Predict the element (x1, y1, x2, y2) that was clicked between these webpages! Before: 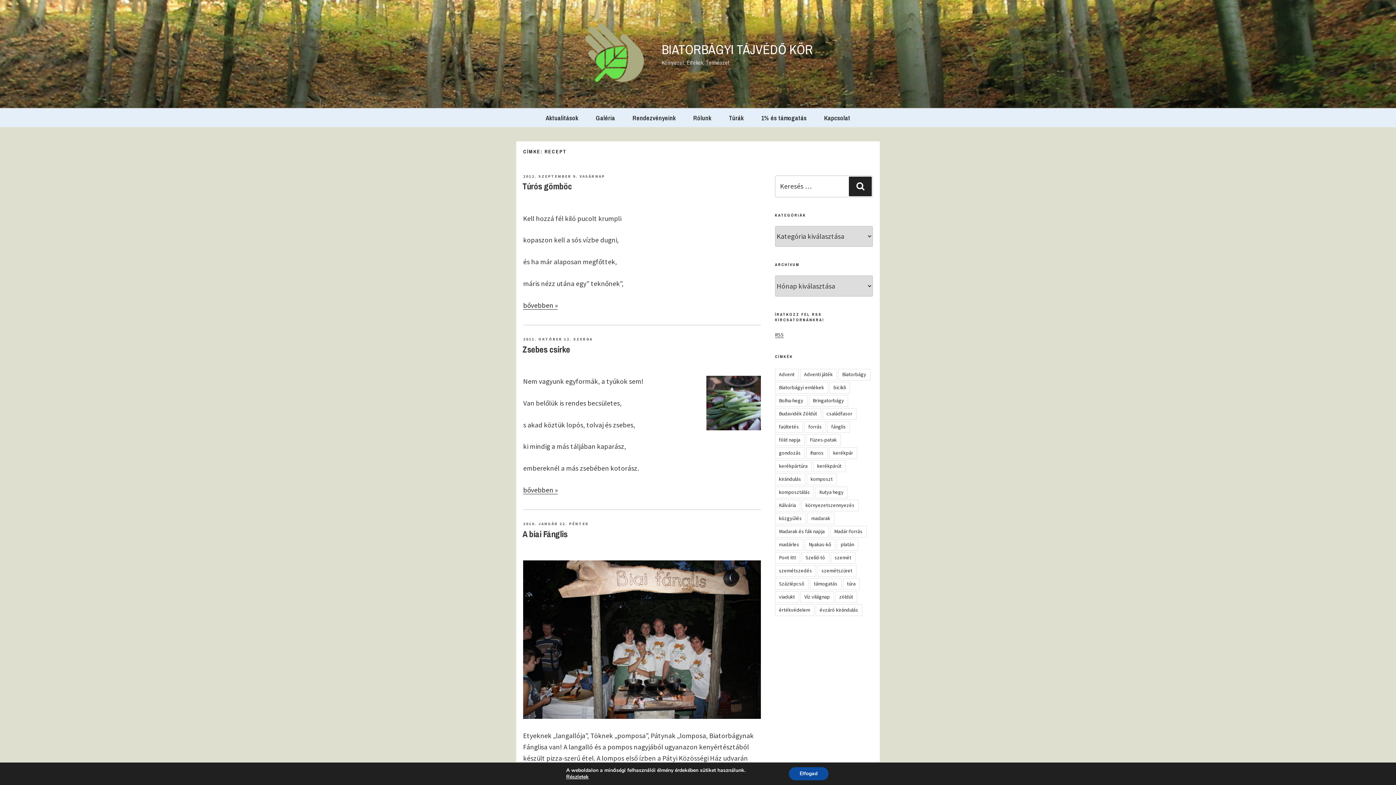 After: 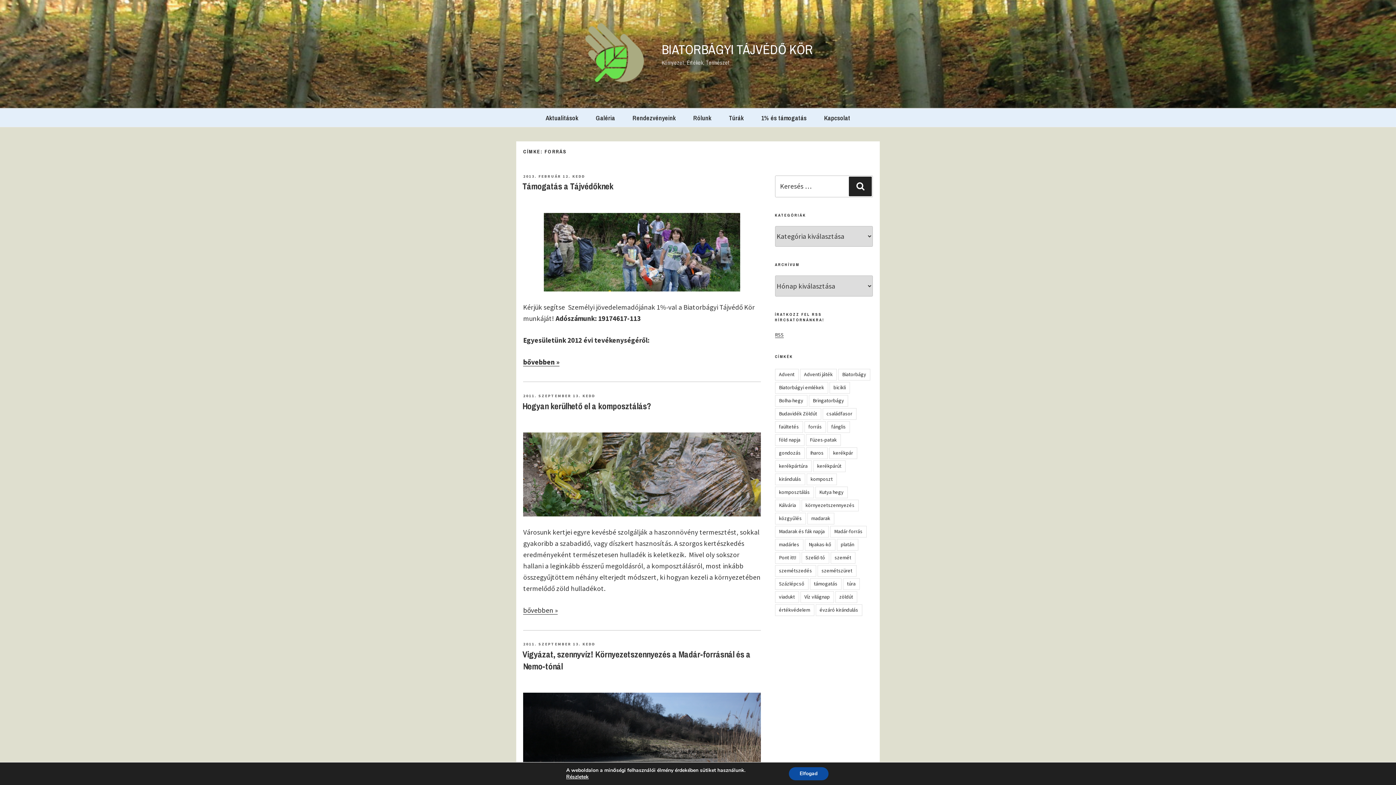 Action: label: forrás (8 elem) bbox: (804, 421, 826, 432)